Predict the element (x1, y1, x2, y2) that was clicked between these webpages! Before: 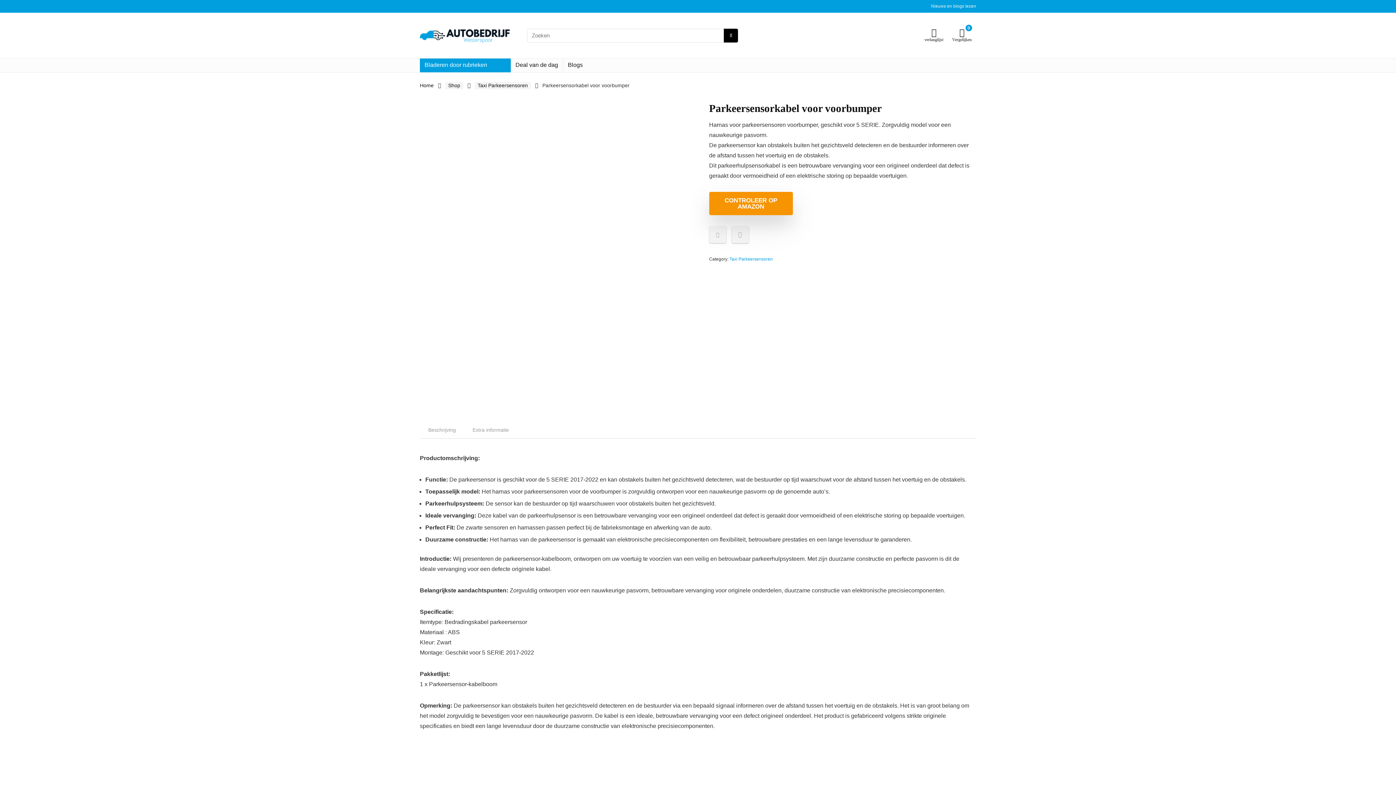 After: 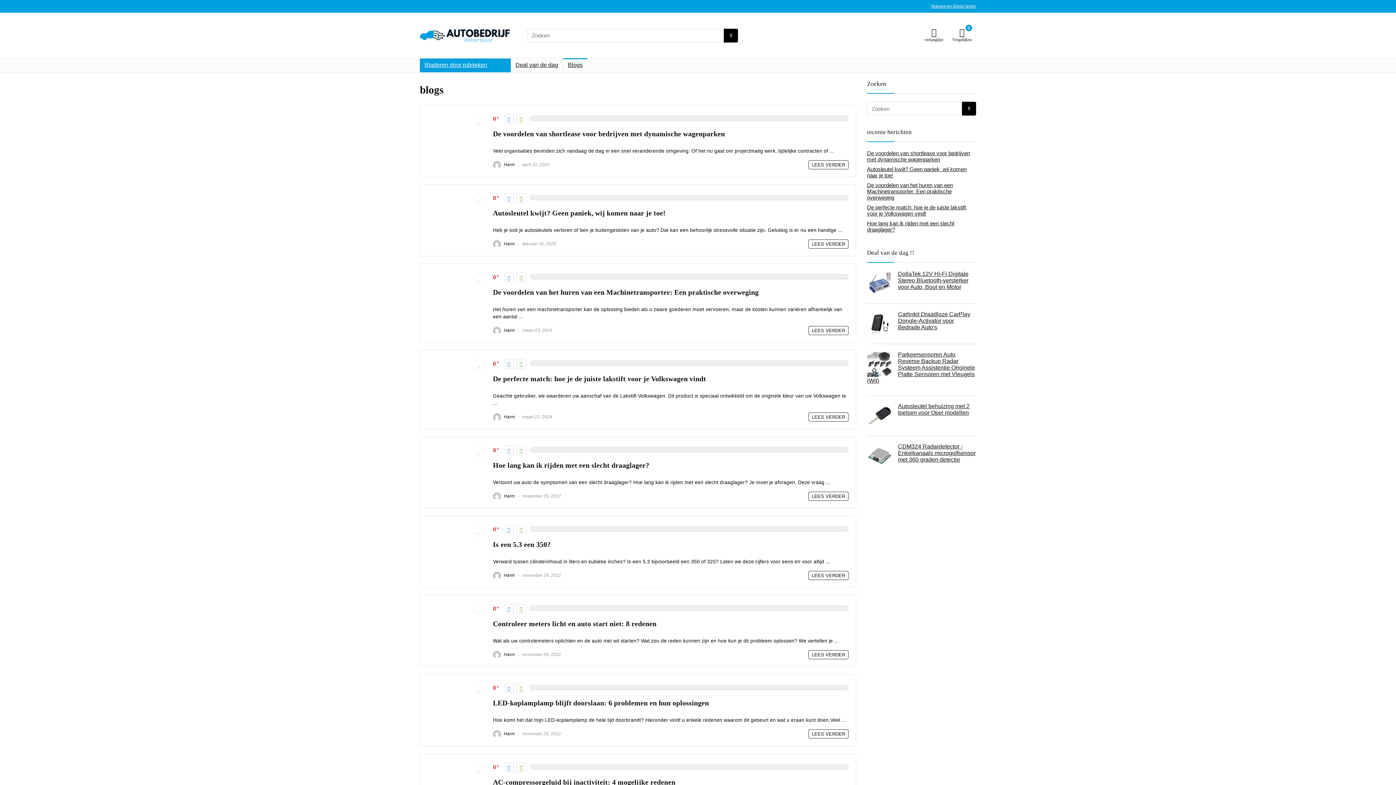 Action: label: Nieuws en blogs lezen bbox: (931, 3, 976, 8)